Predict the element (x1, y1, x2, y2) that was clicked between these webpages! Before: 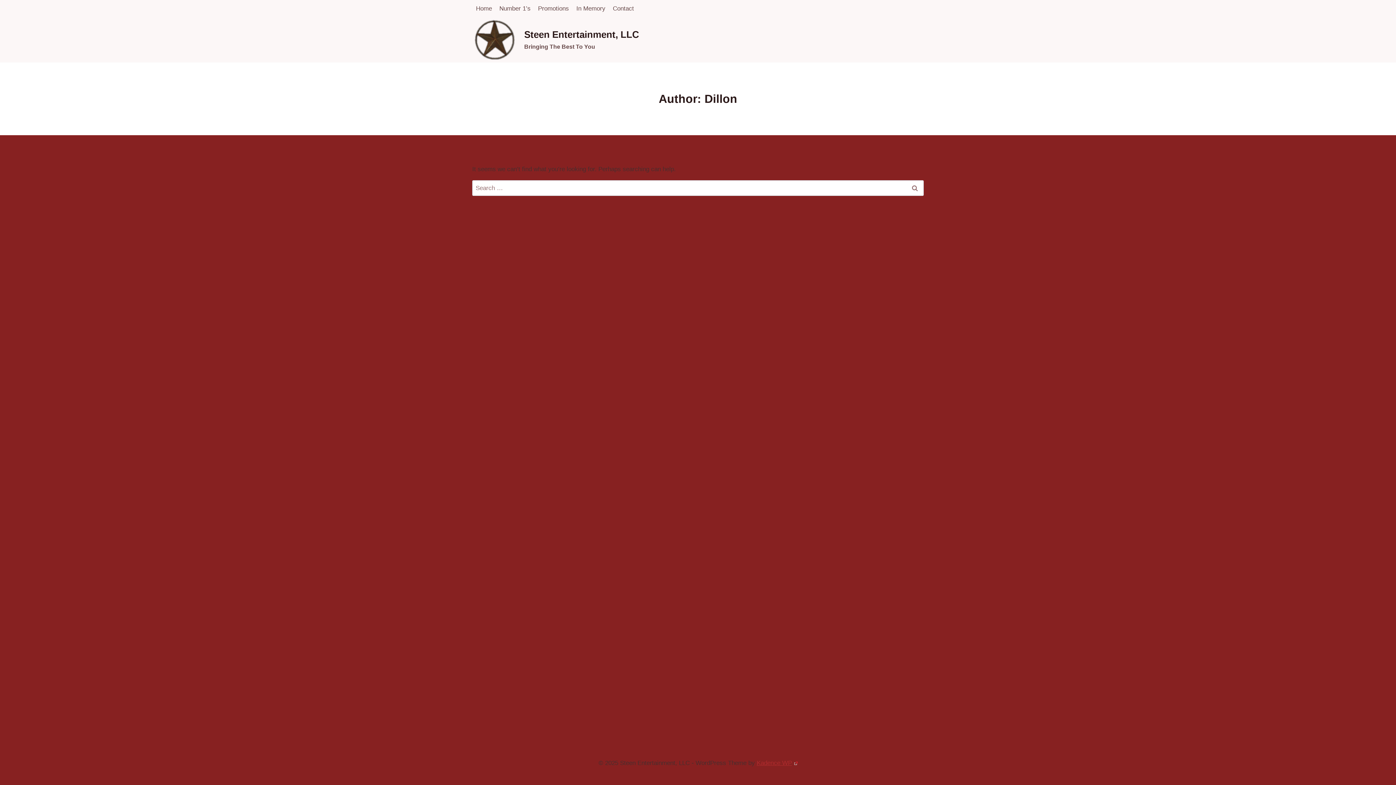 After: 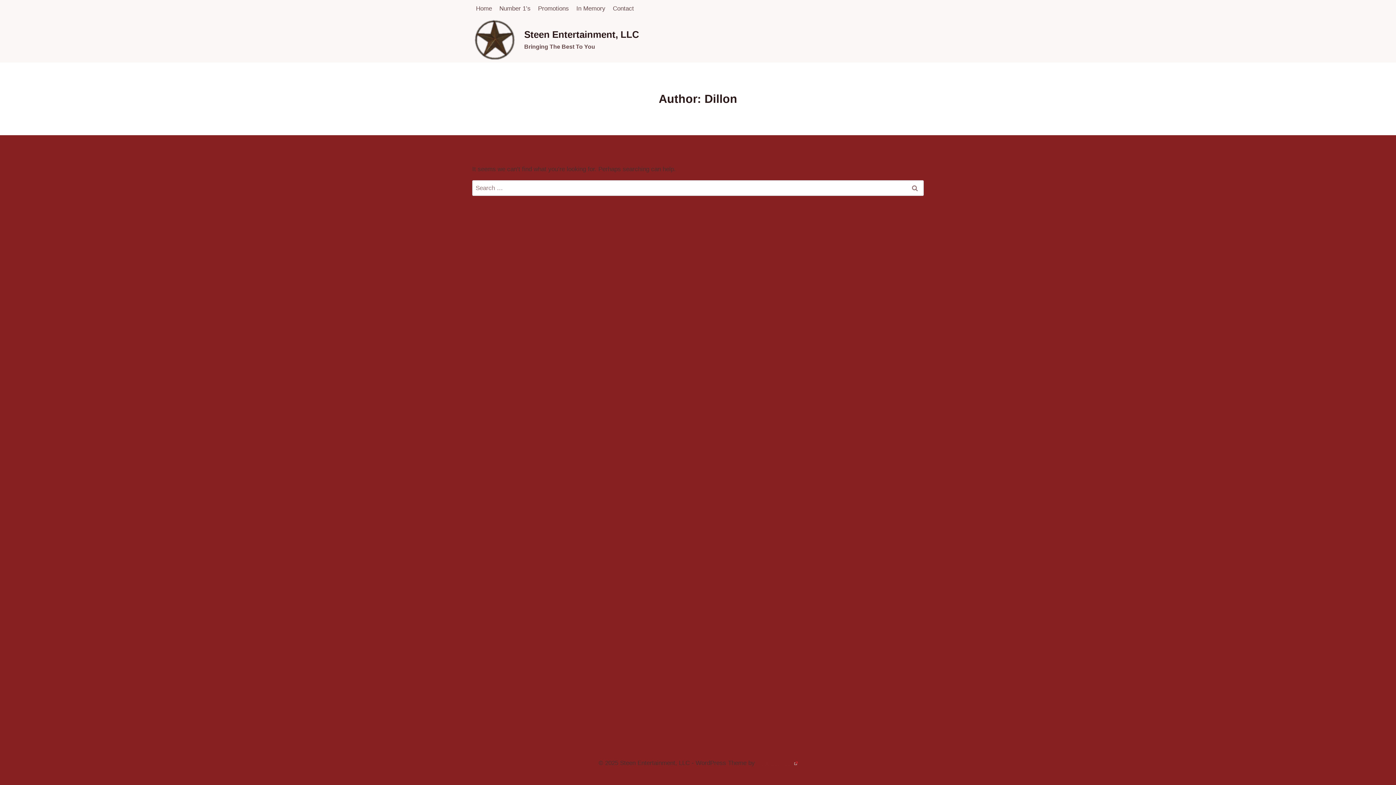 Action: bbox: (756, 760, 797, 766) label: Kadence WP